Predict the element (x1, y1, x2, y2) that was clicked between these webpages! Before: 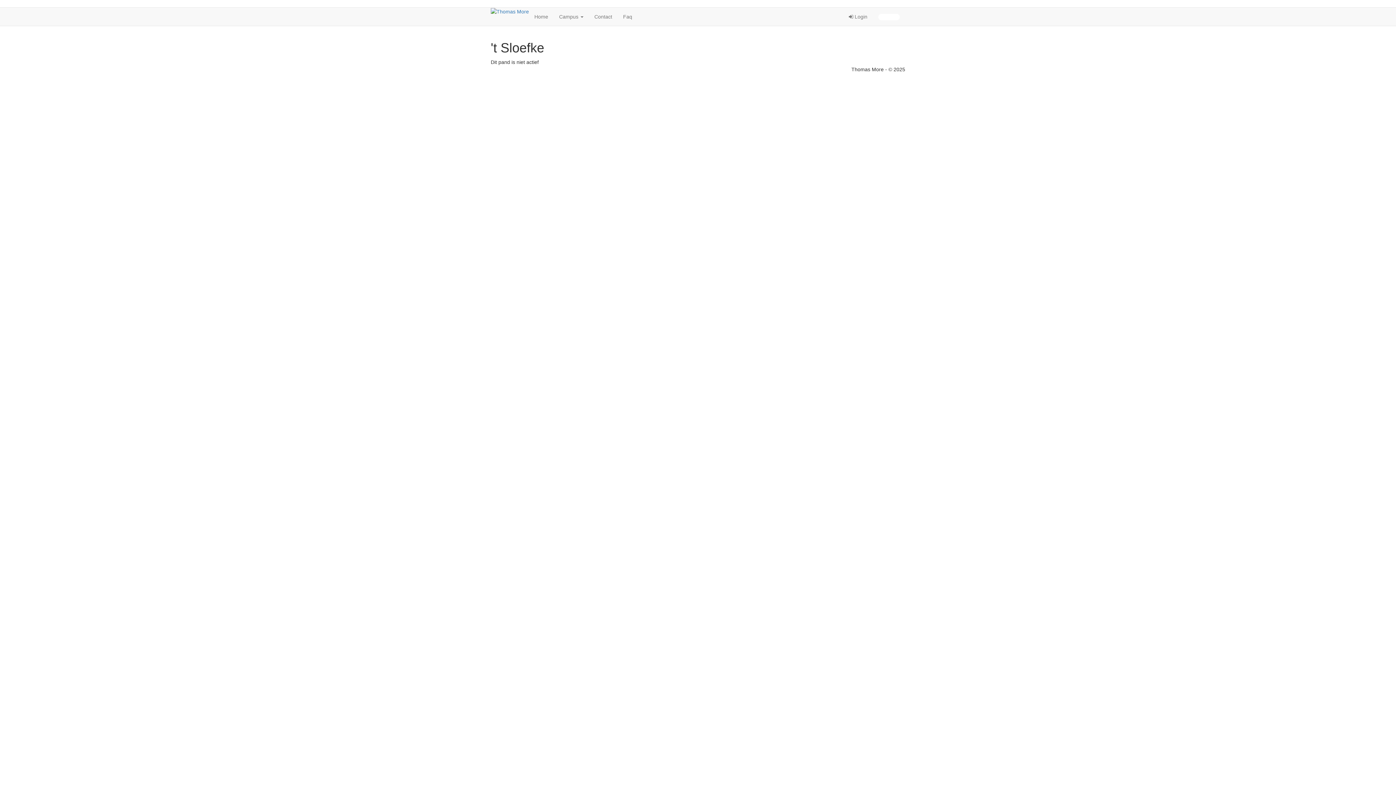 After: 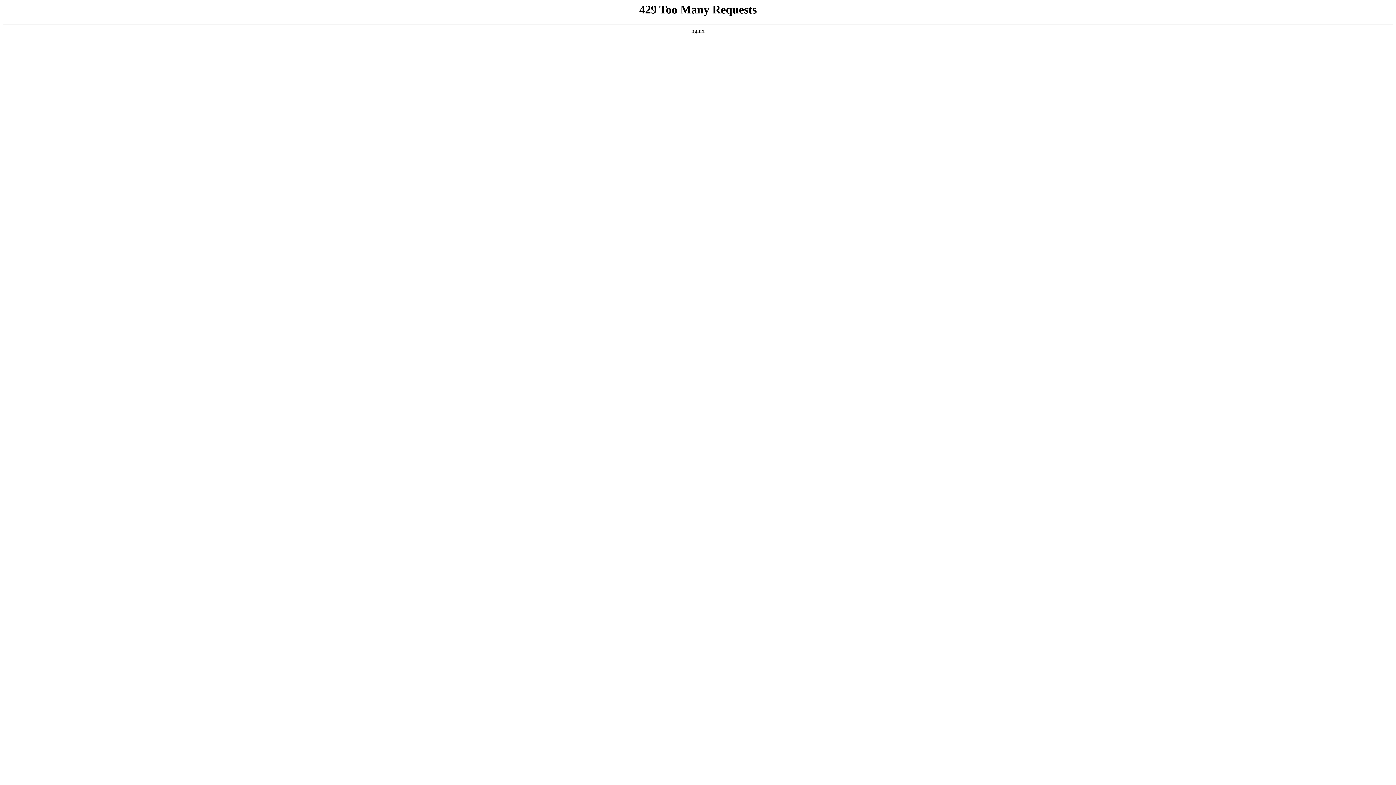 Action: label: Home bbox: (529, 7, 553, 25)